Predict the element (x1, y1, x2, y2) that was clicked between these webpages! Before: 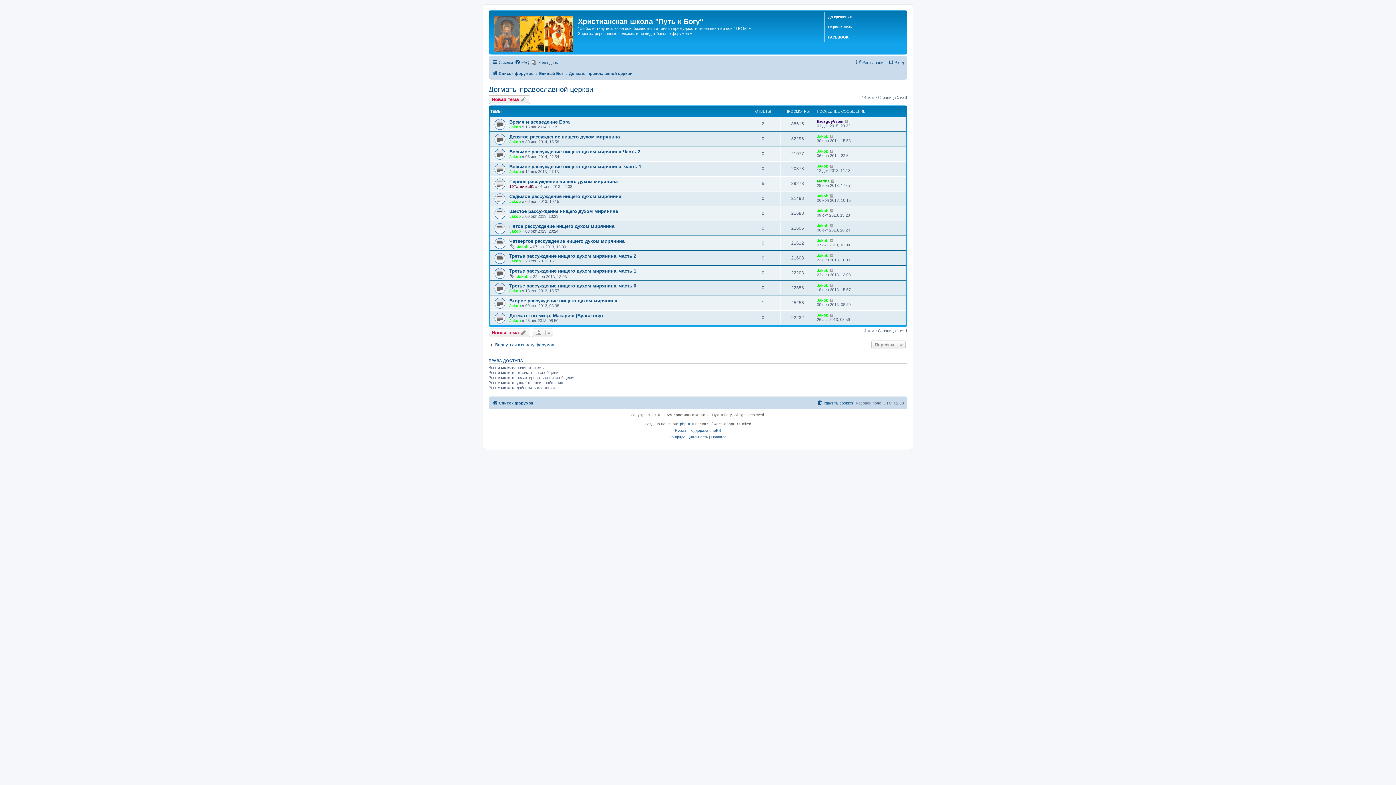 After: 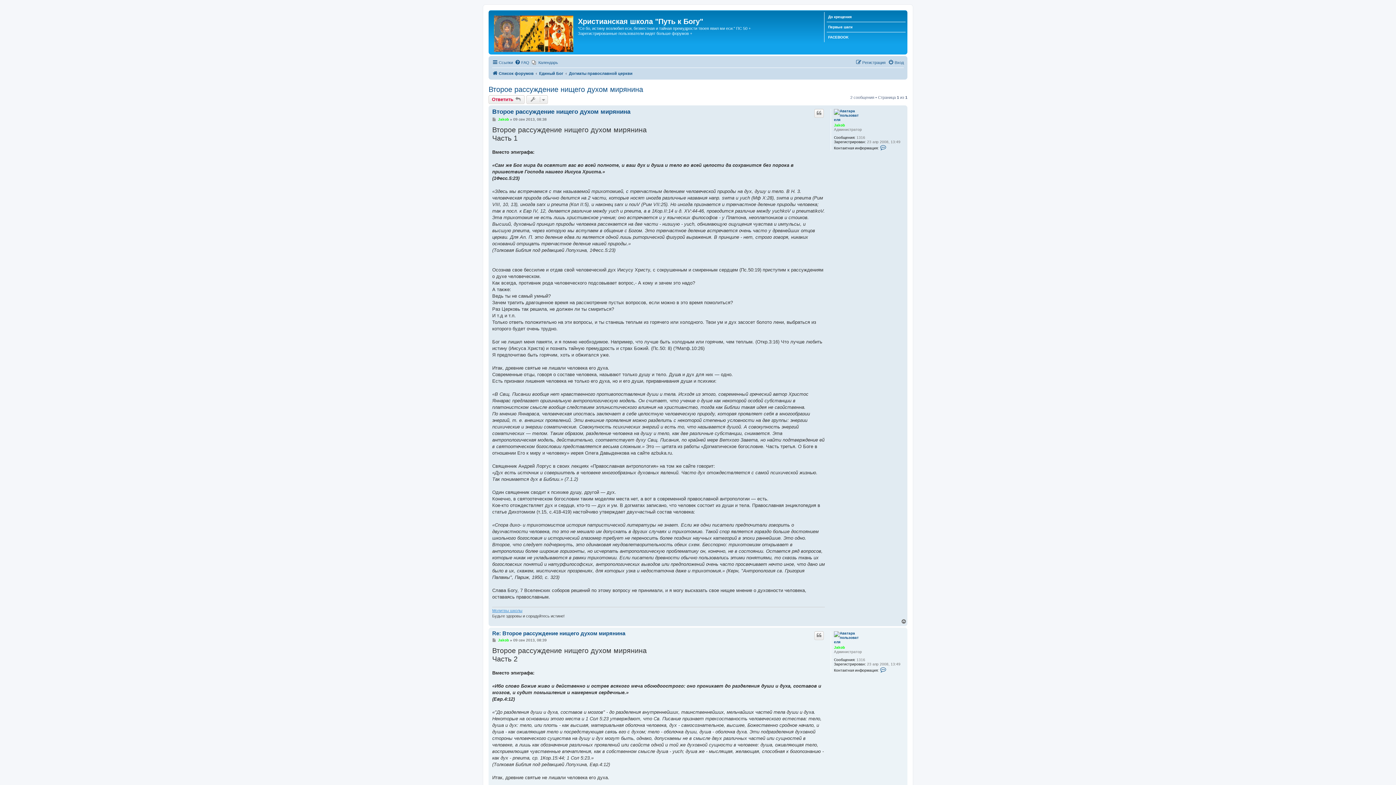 Action: bbox: (509, 298, 617, 303) label: Второе рассуждение нищего духом мирянина